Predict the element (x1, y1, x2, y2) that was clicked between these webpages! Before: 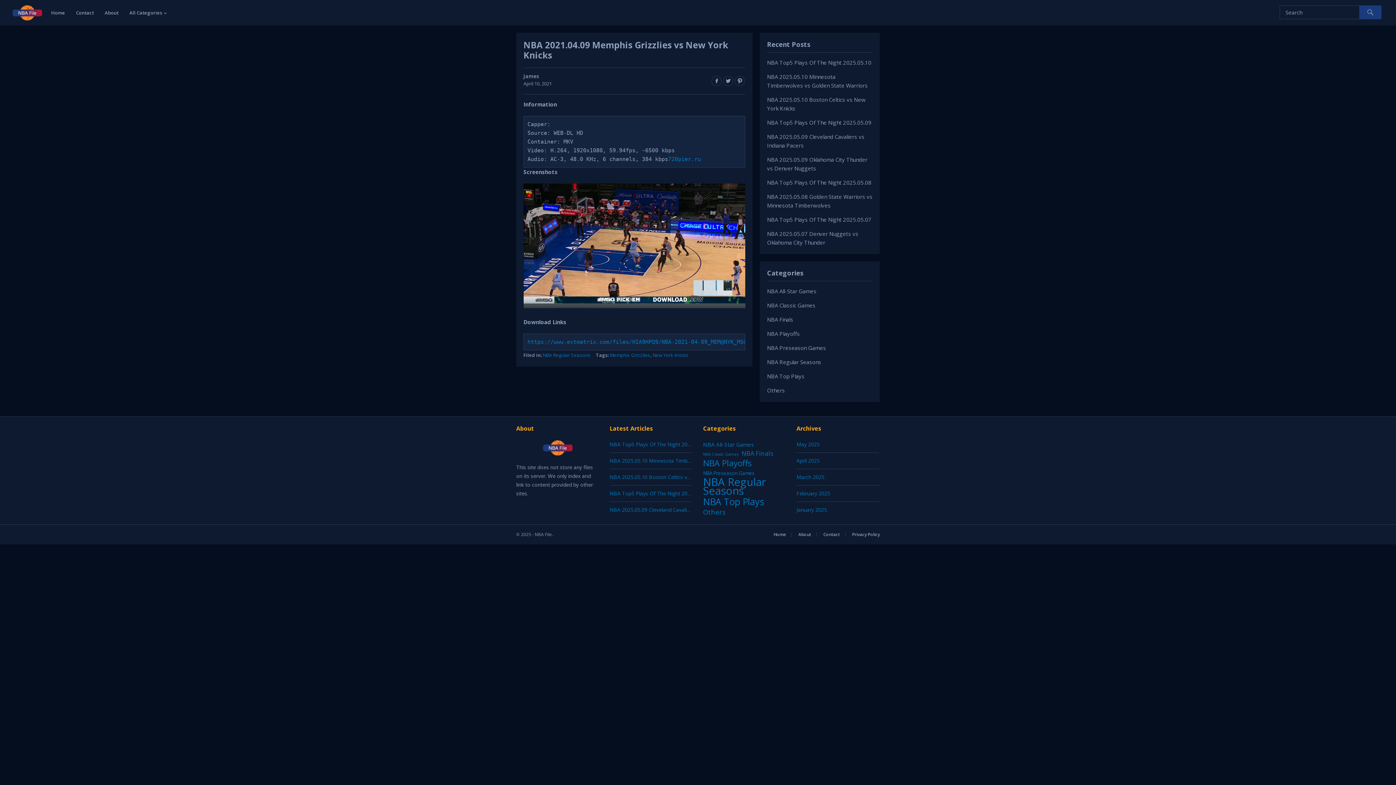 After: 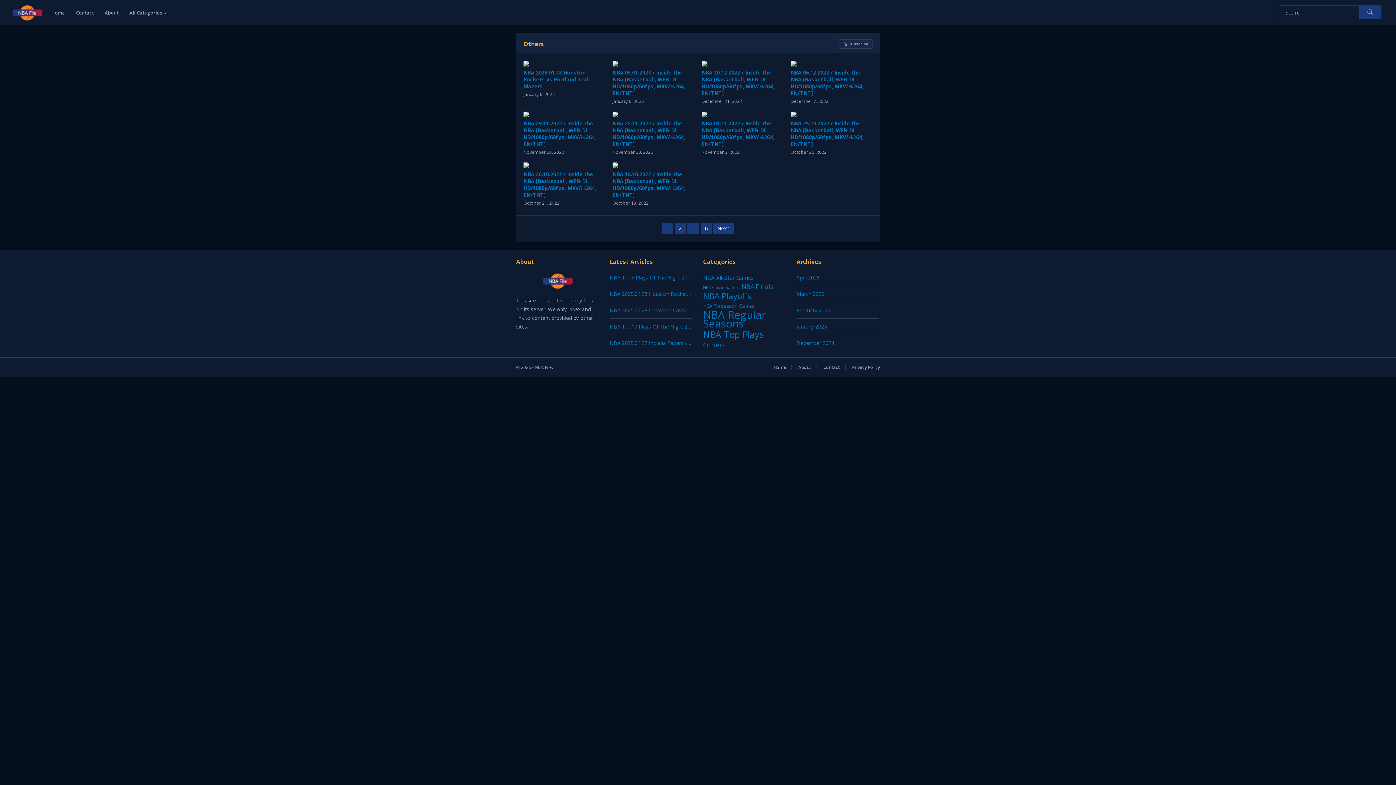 Action: label: Others (53 items) bbox: (703, 508, 725, 516)